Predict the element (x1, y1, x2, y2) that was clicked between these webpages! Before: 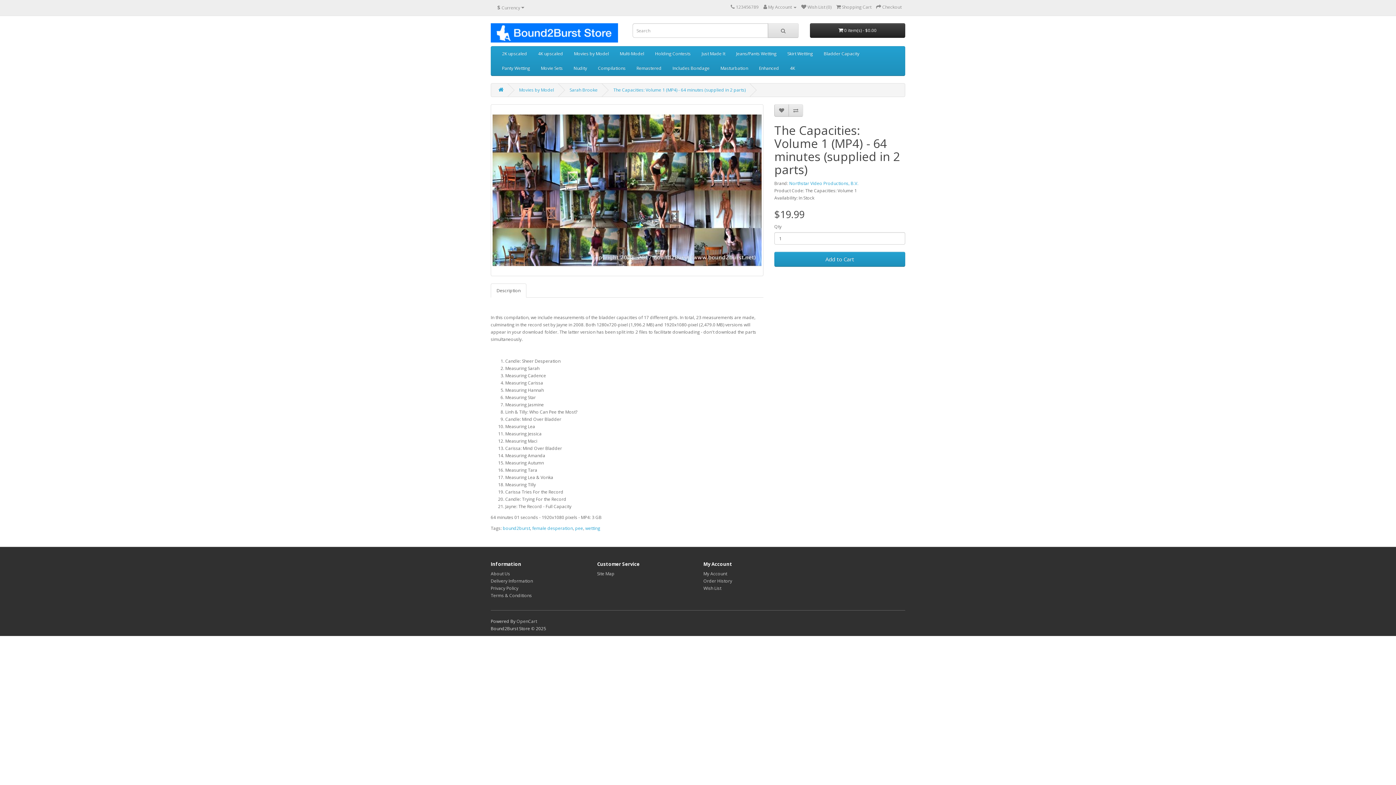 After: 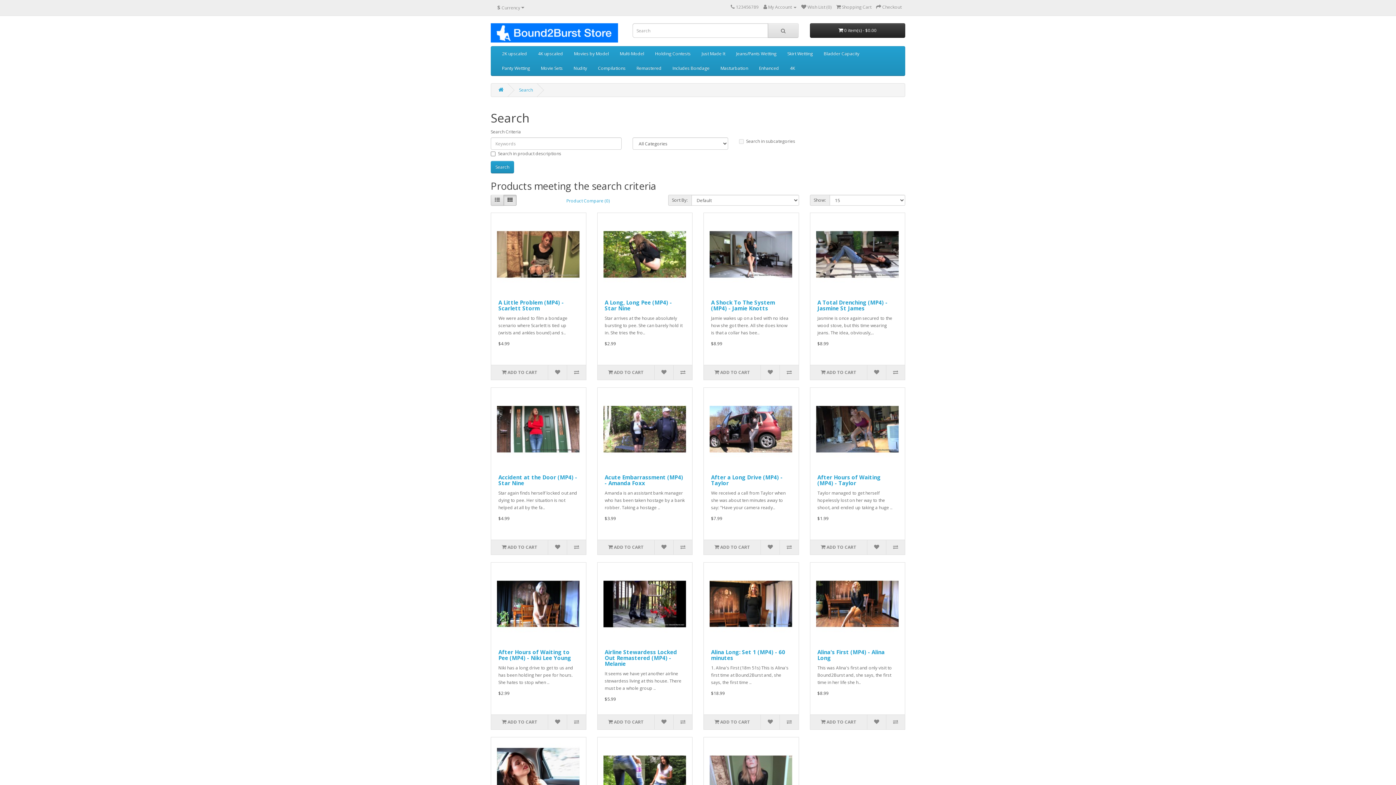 Action: label: bound2burst bbox: (502, 525, 530, 531)